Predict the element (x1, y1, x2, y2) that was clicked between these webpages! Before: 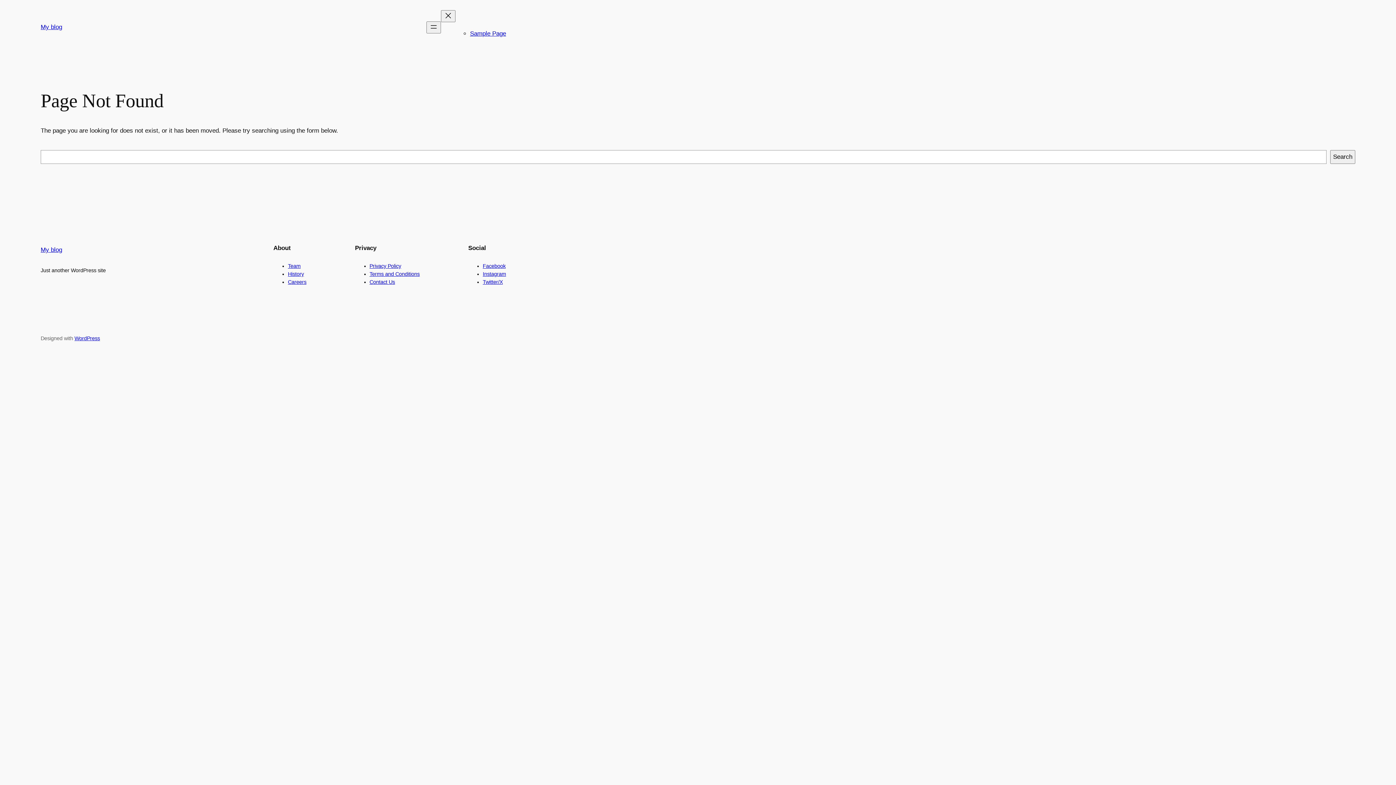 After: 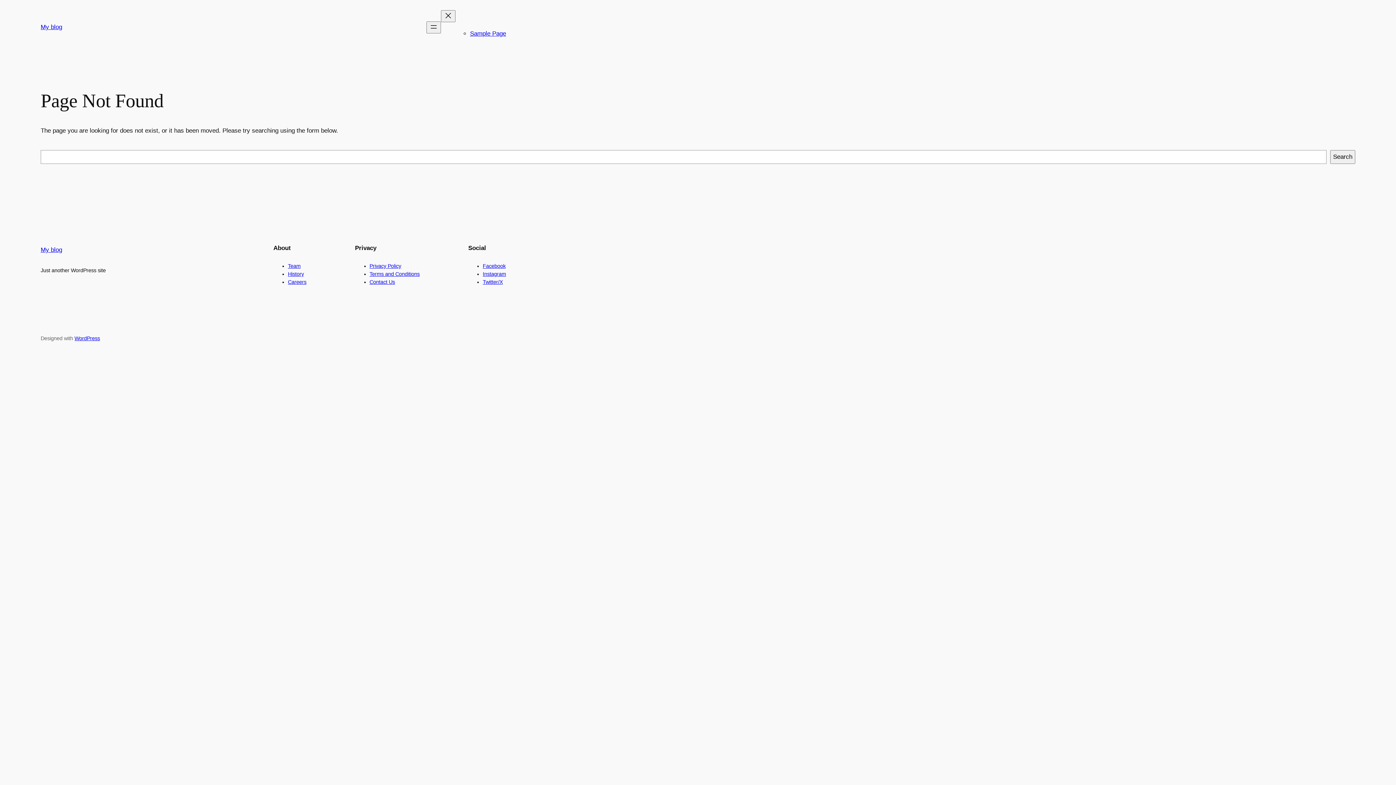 Action: bbox: (482, 279, 502, 285) label: Twitter/X